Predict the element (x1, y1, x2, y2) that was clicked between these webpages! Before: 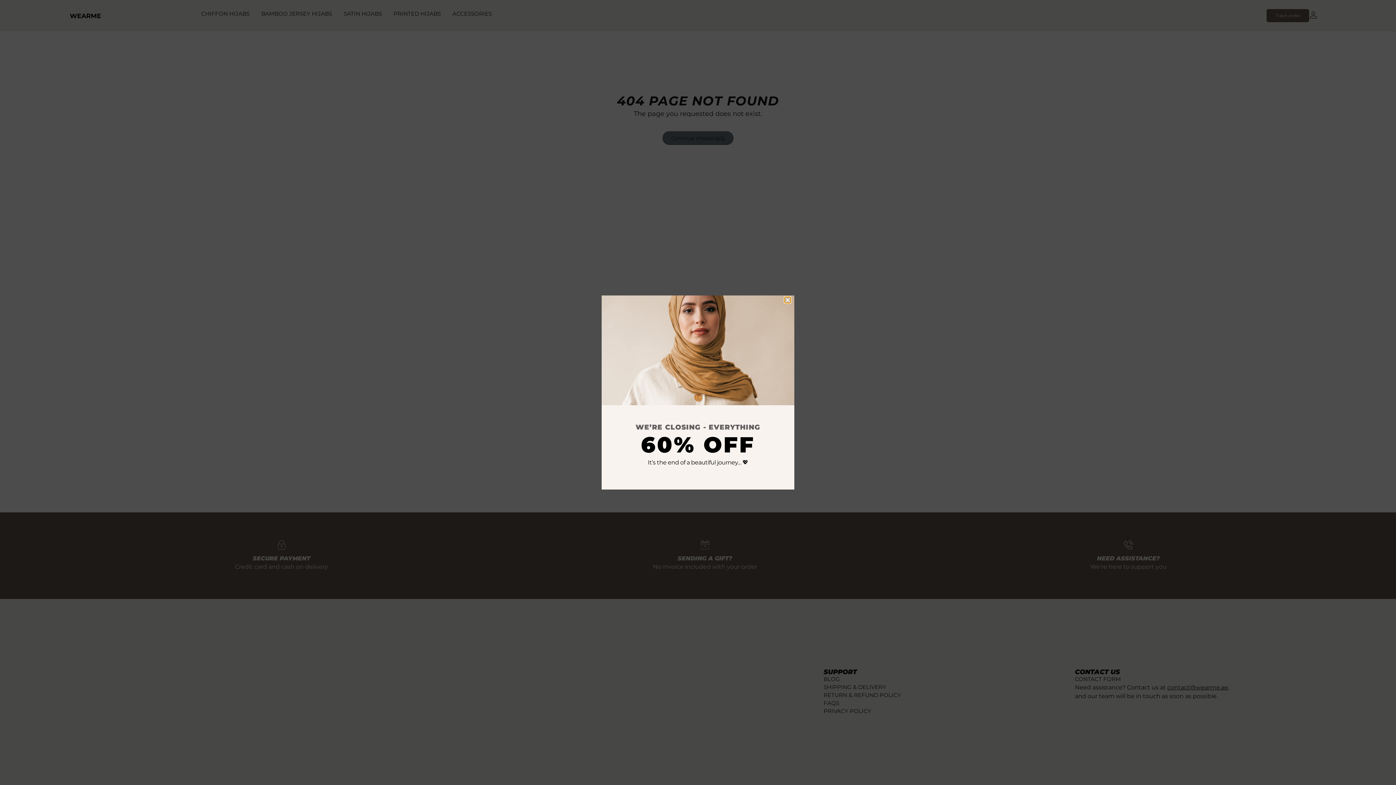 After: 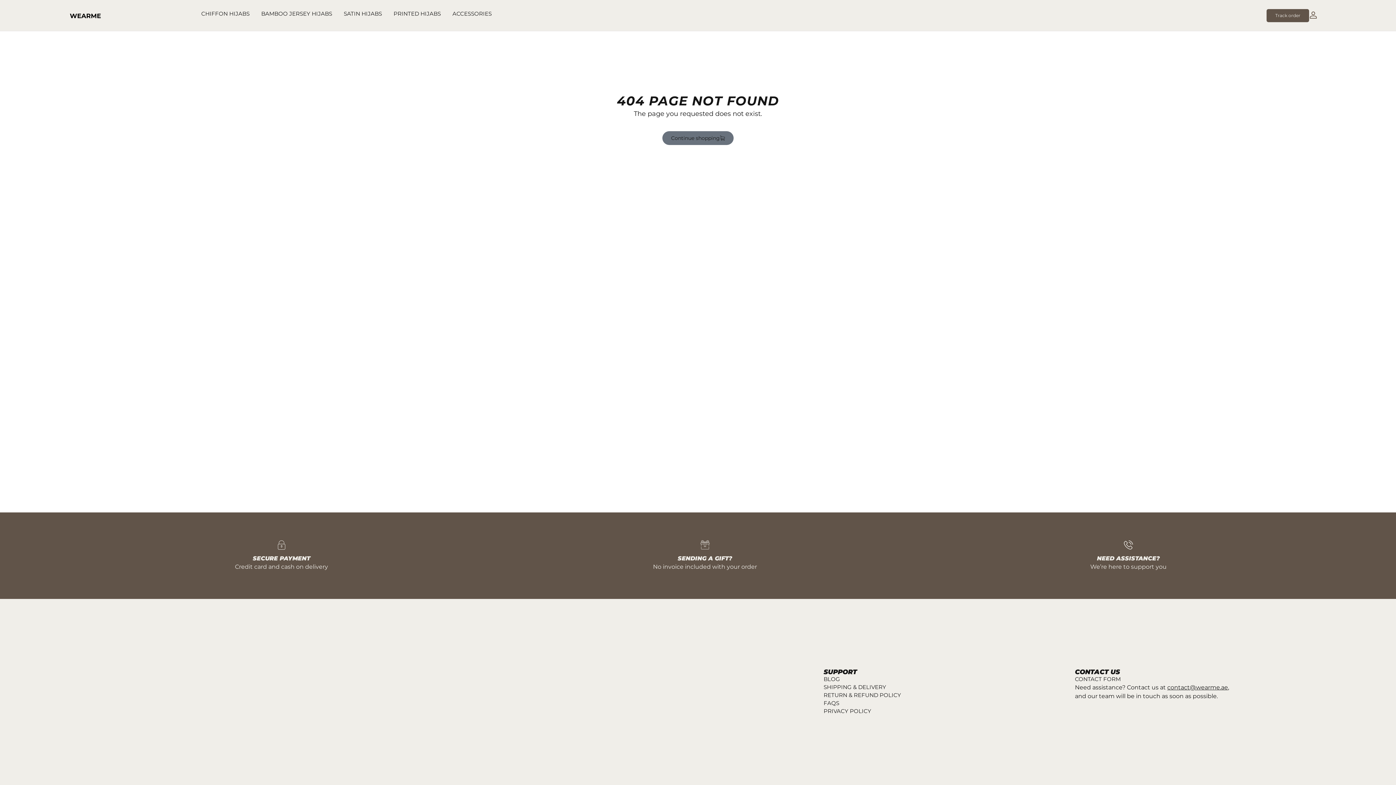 Action: bbox: (785, 297, 790, 303) label: Close